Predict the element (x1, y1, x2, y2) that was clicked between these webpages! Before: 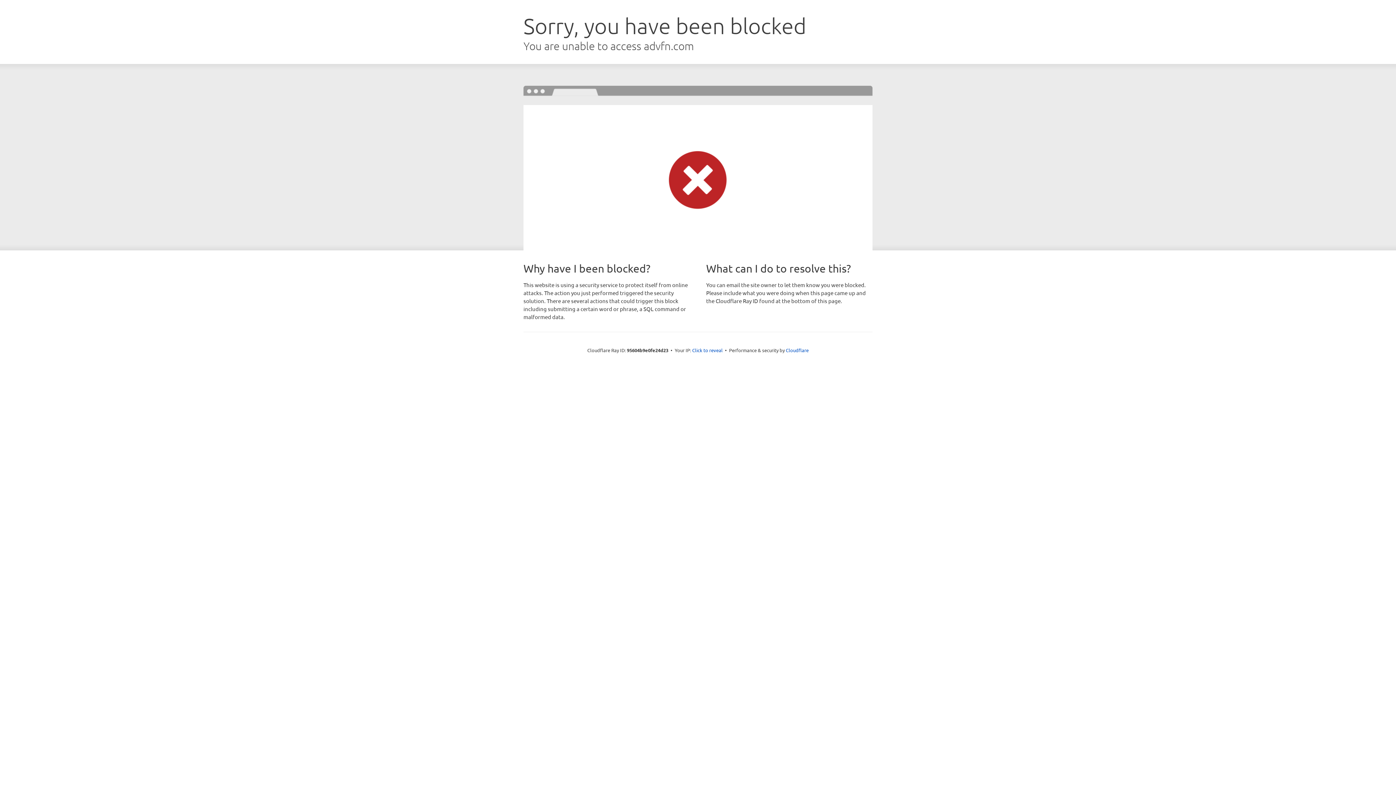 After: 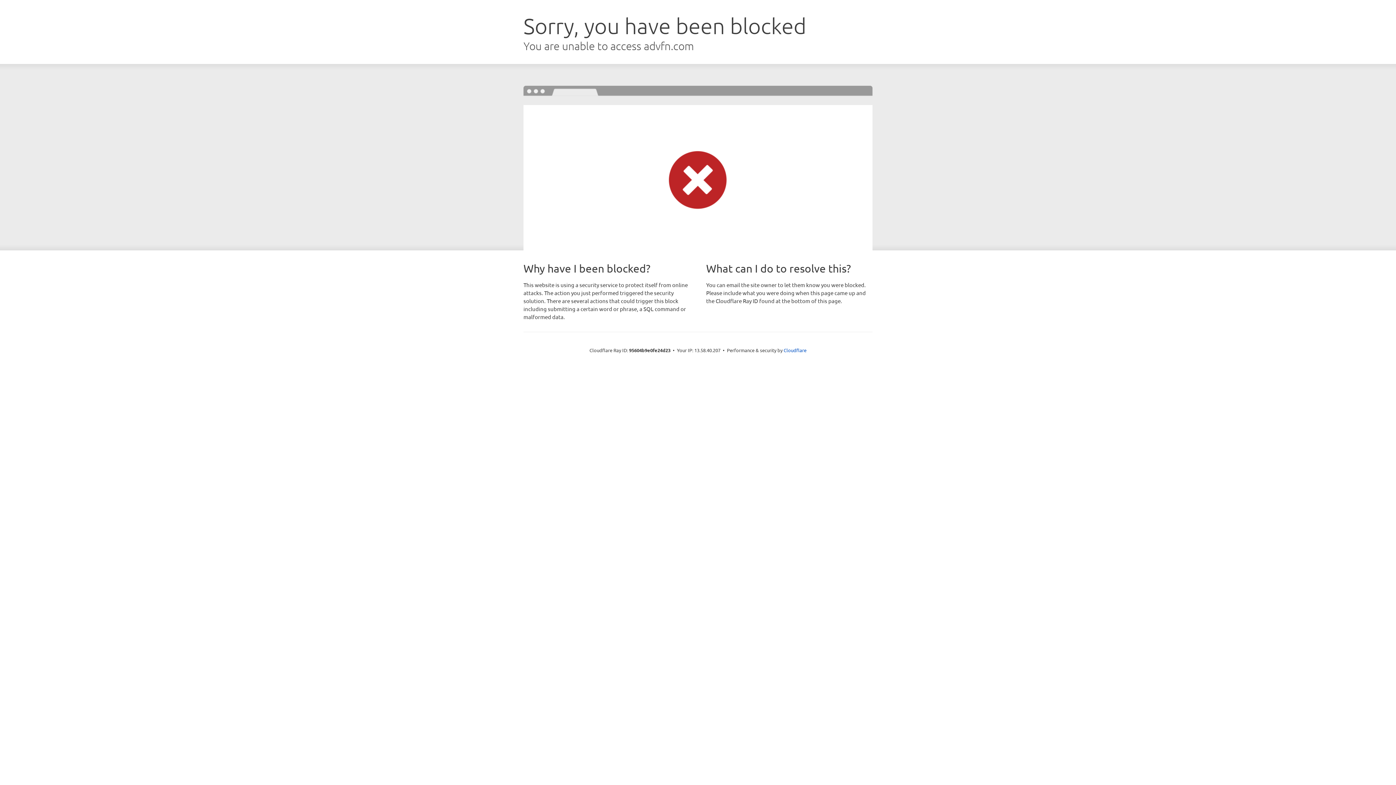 Action: bbox: (692, 346, 722, 353) label: Click to reveal